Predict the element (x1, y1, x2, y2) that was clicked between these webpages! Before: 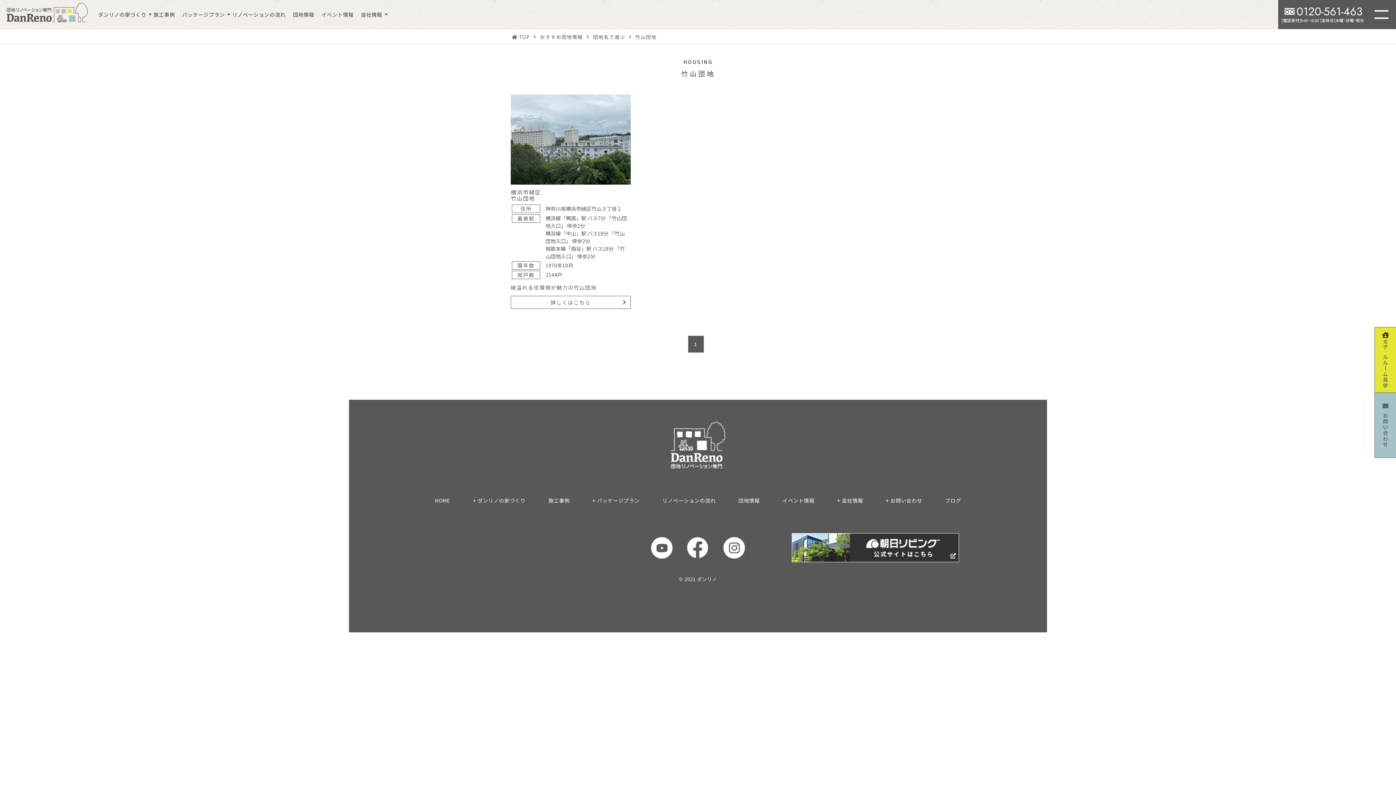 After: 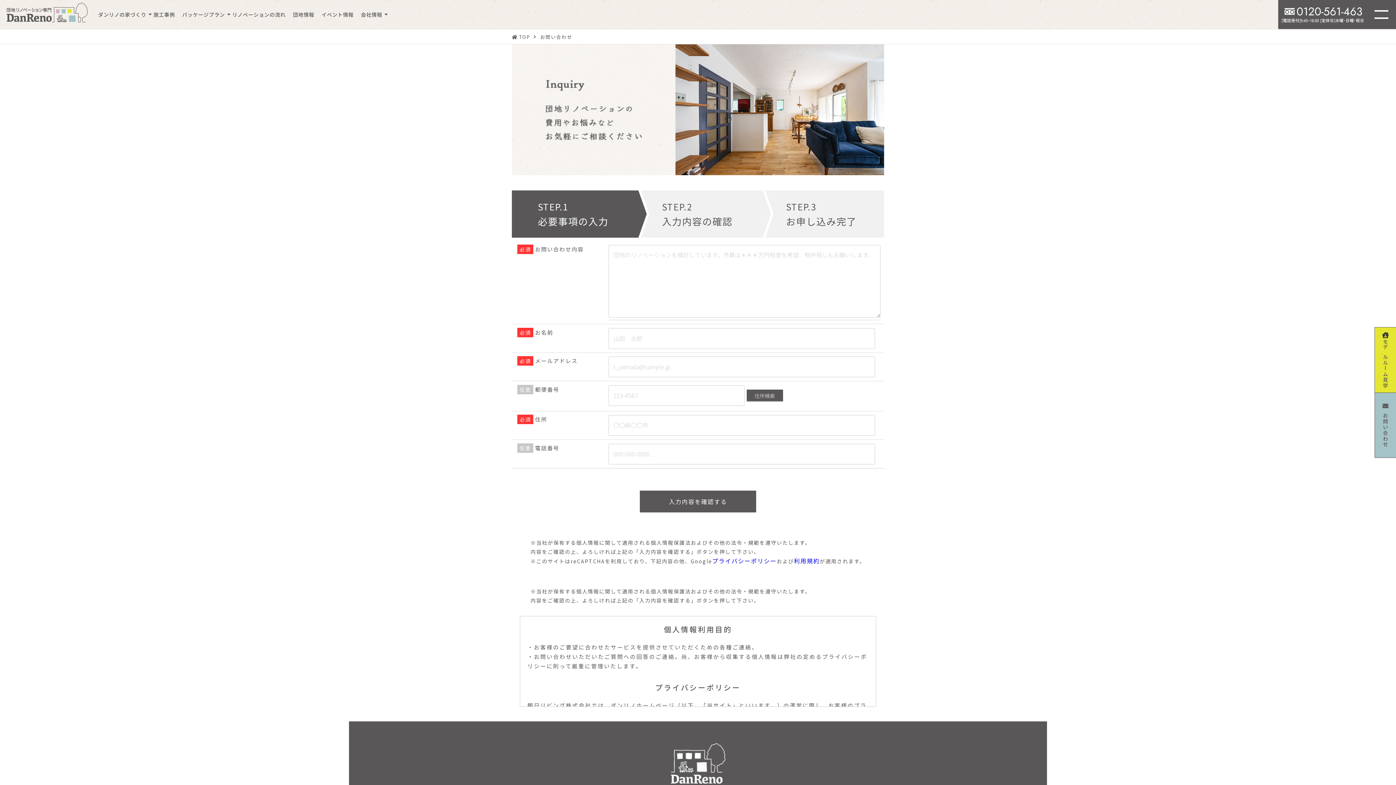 Action: label: お問い合わせ bbox: (1374, 392, 1396, 458)